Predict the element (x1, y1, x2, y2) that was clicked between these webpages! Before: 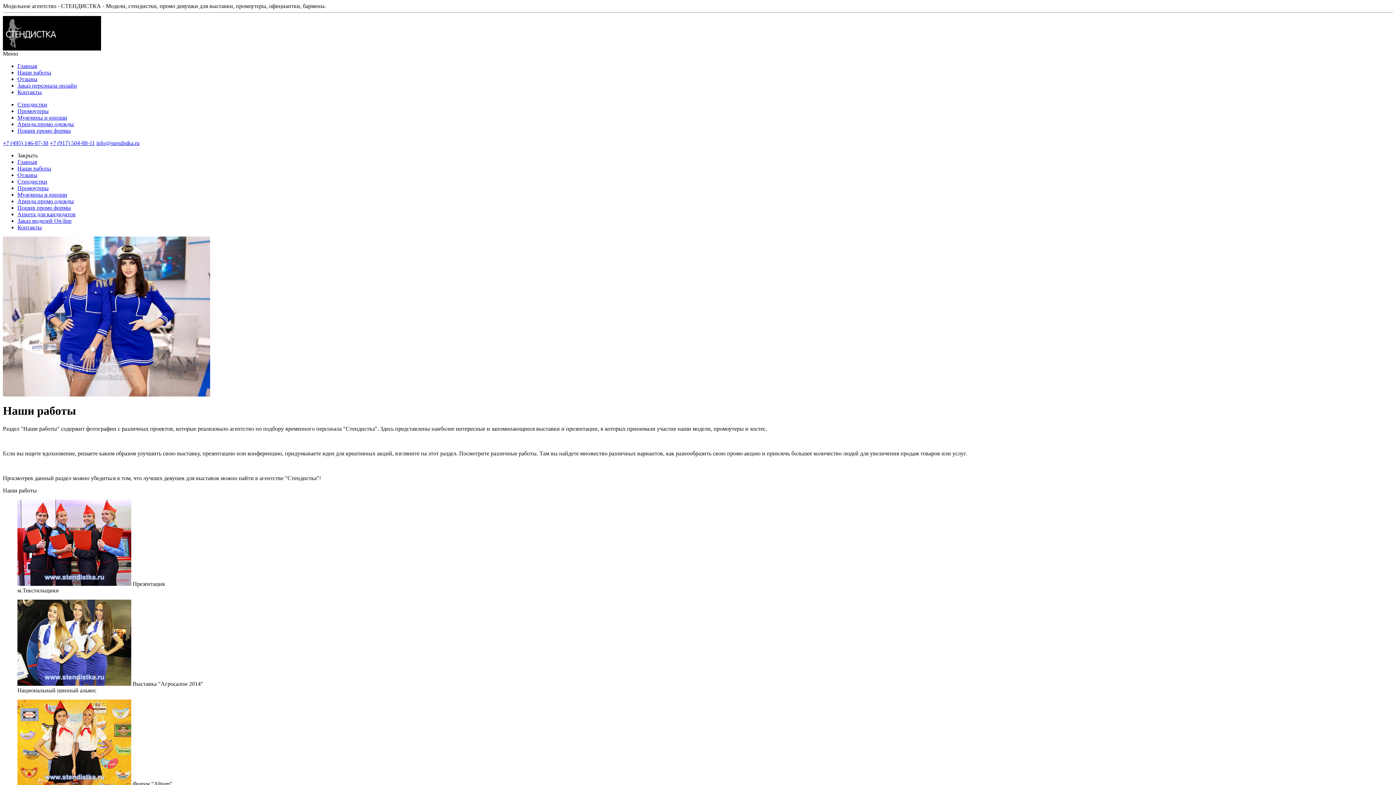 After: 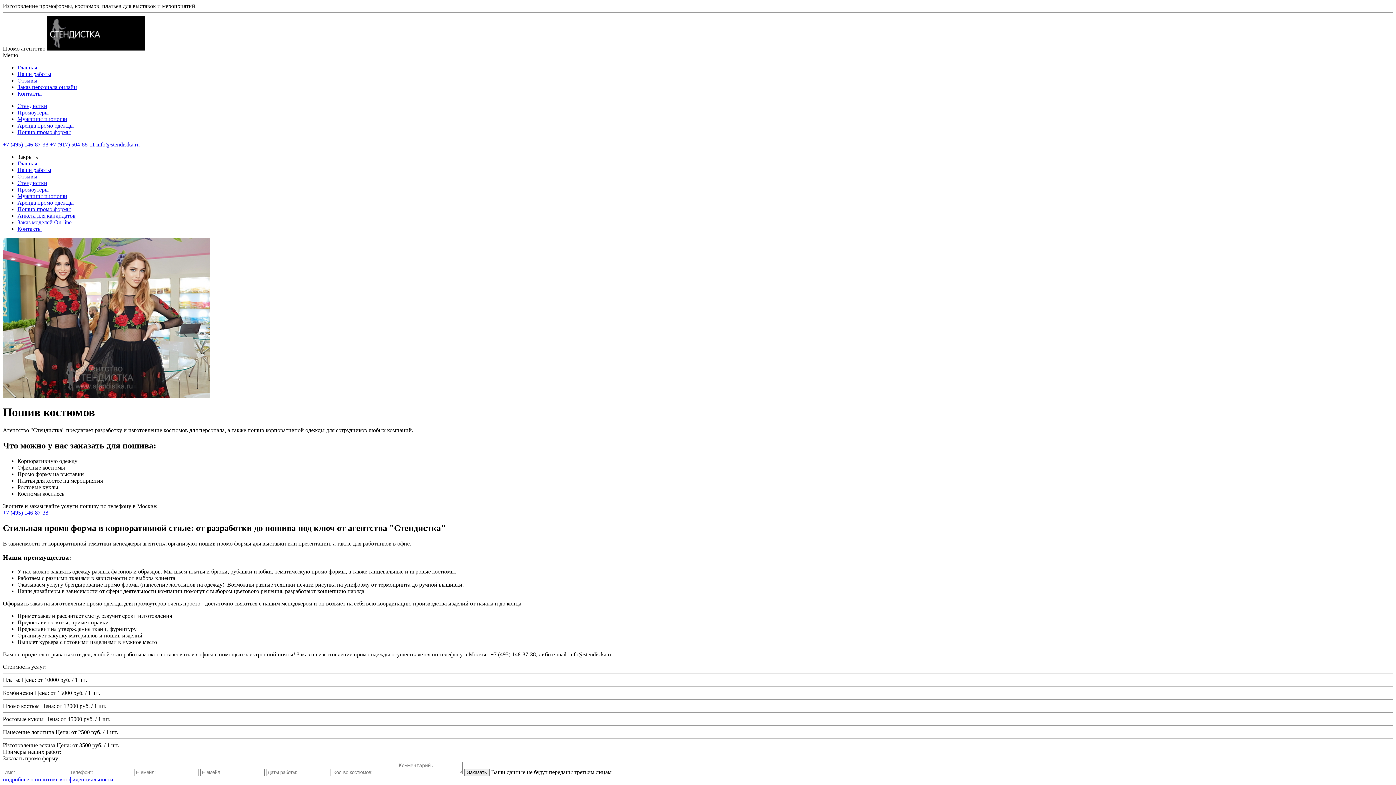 Action: bbox: (17, 204, 70, 210) label: Пошив промо формы